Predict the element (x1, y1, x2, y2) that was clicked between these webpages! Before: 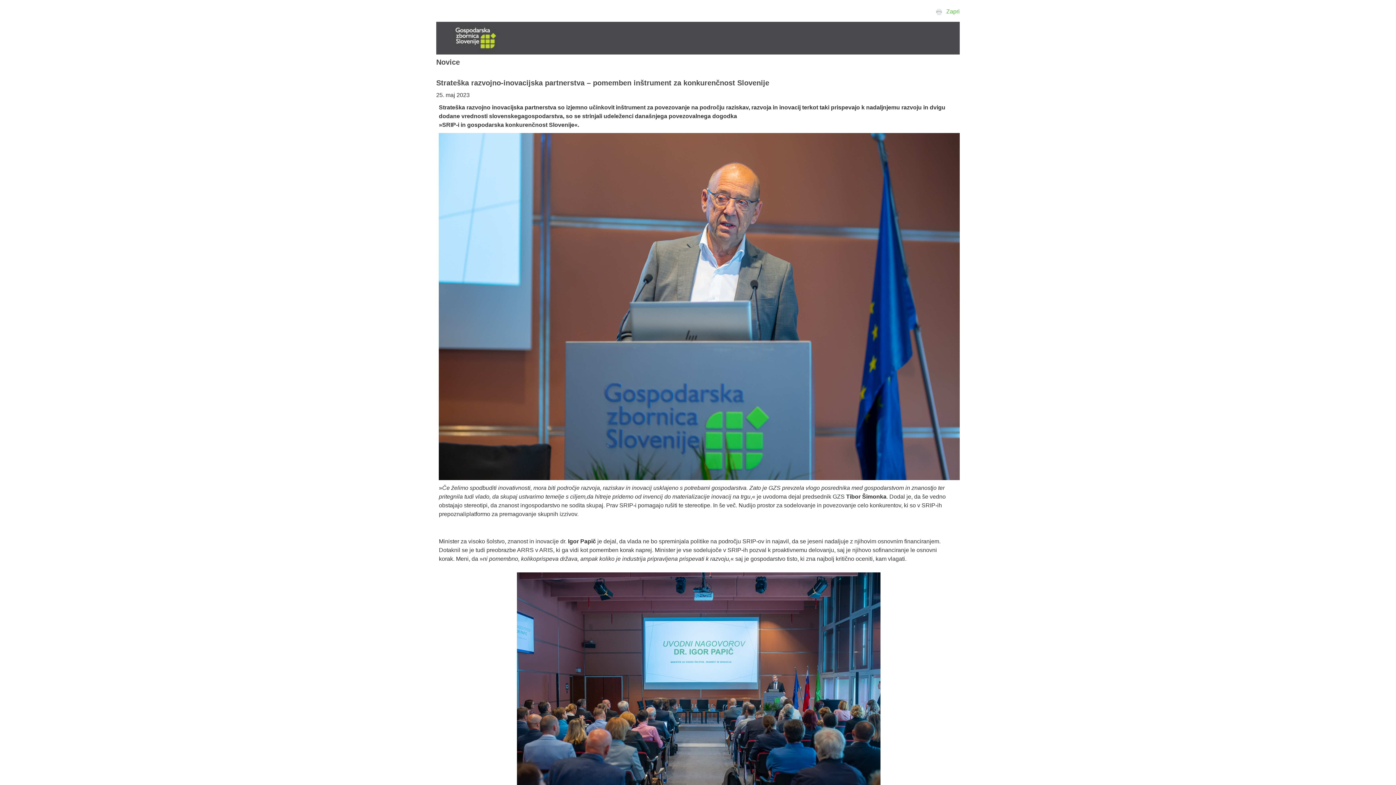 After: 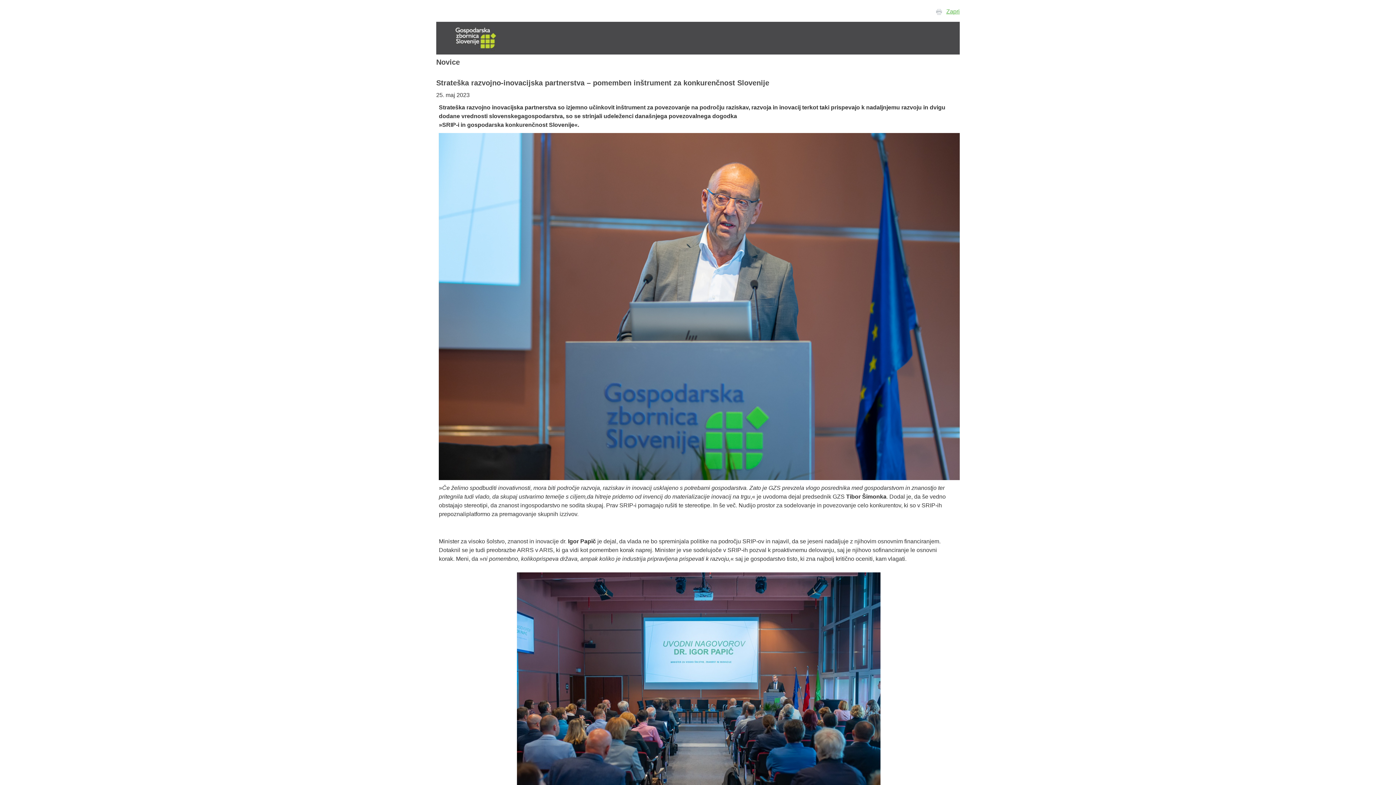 Action: bbox: (946, 8, 960, 14) label: Zapri